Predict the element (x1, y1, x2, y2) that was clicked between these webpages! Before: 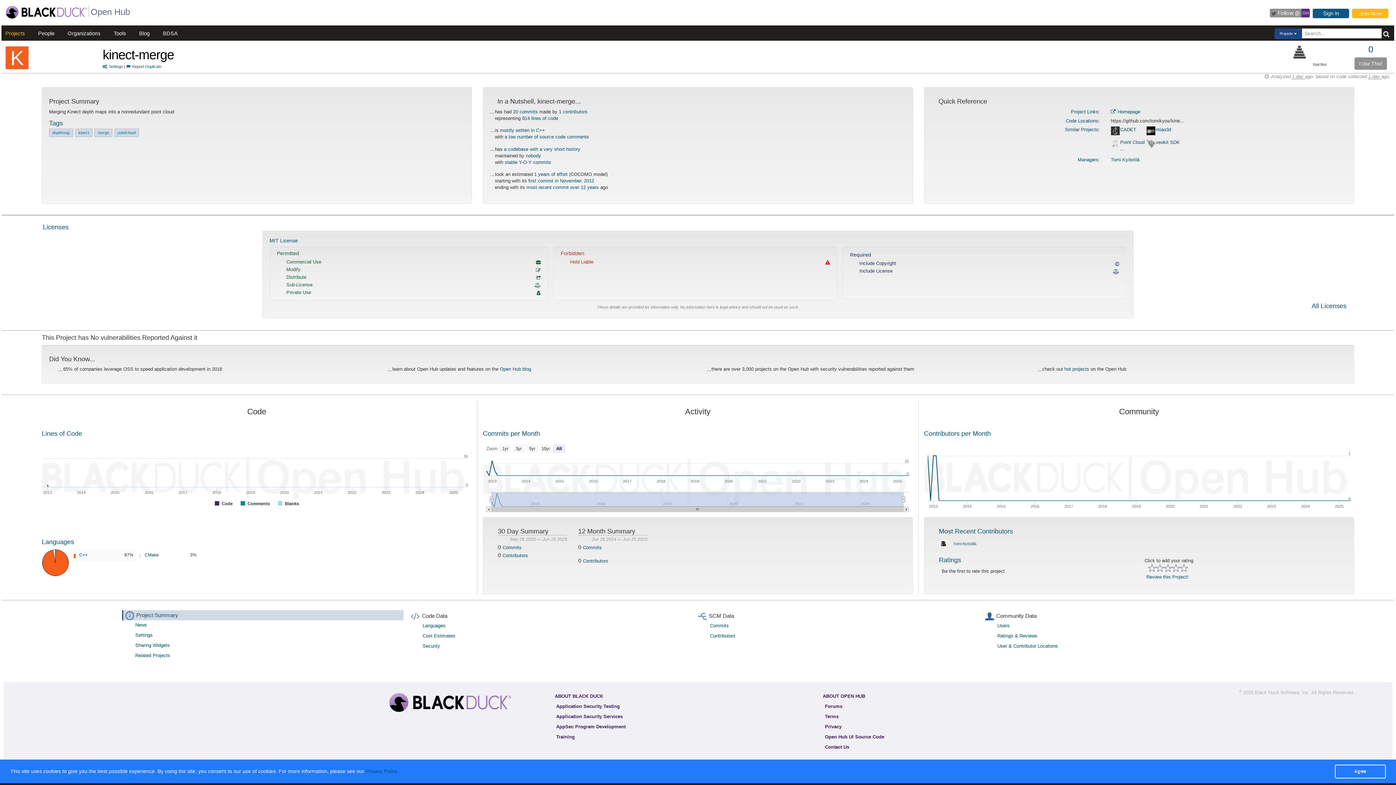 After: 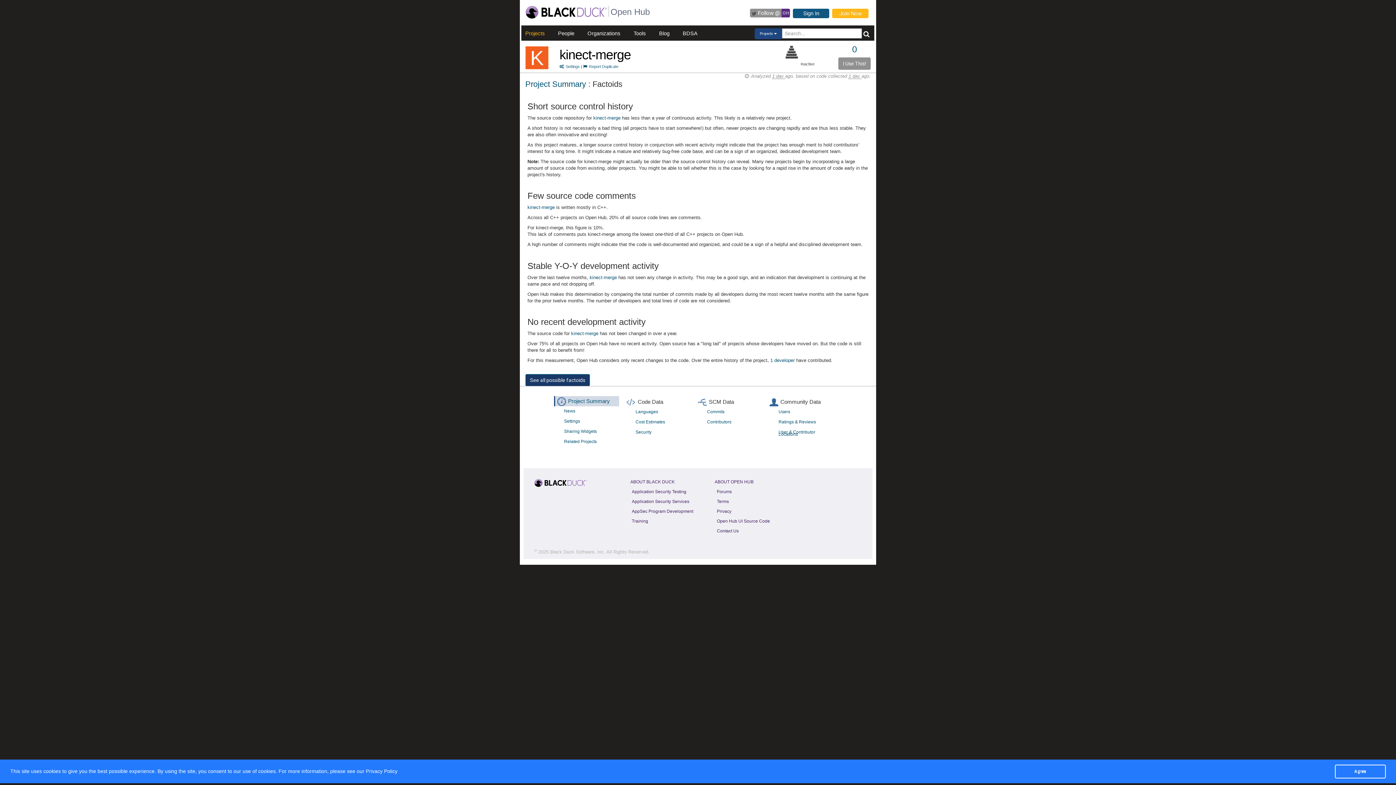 Action: bbox: (525, 152, 541, 158) label: nobody